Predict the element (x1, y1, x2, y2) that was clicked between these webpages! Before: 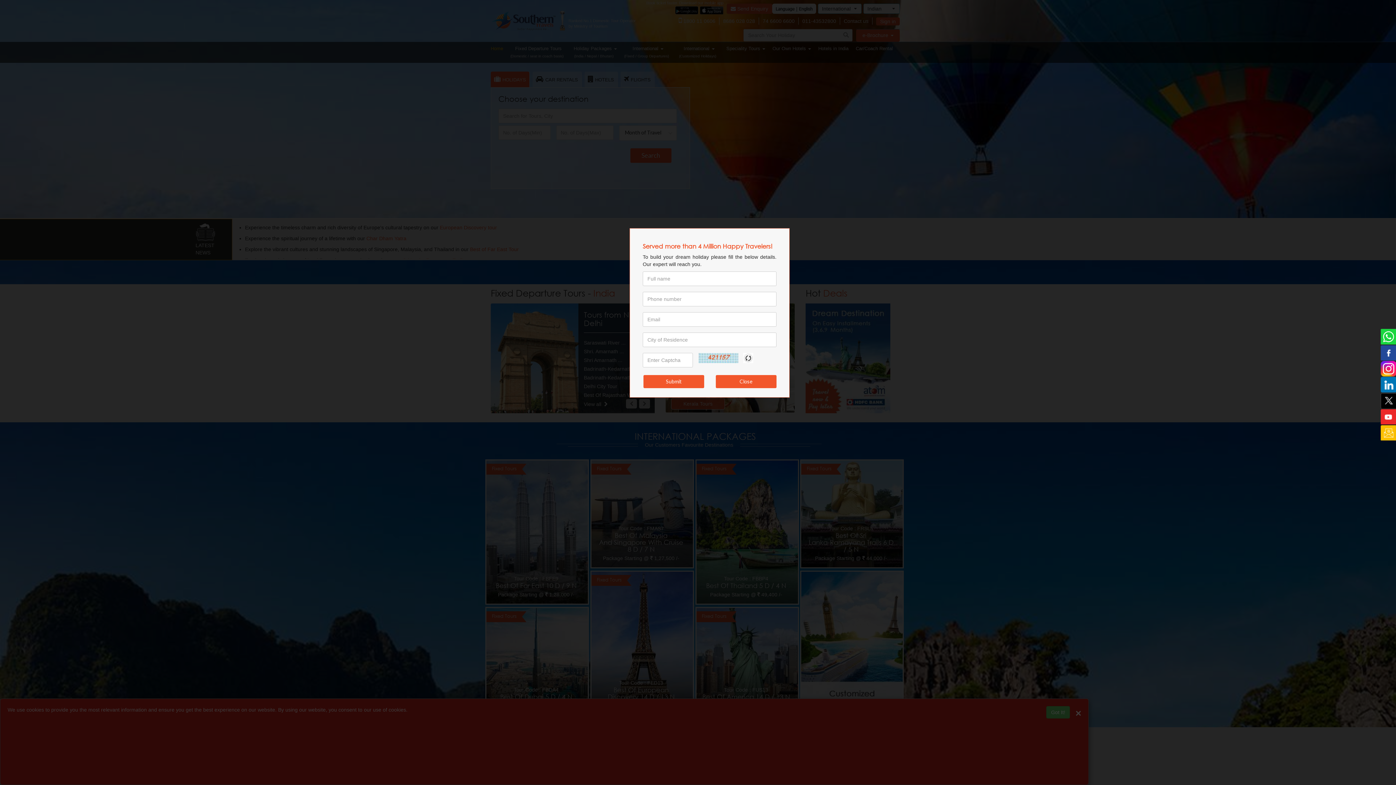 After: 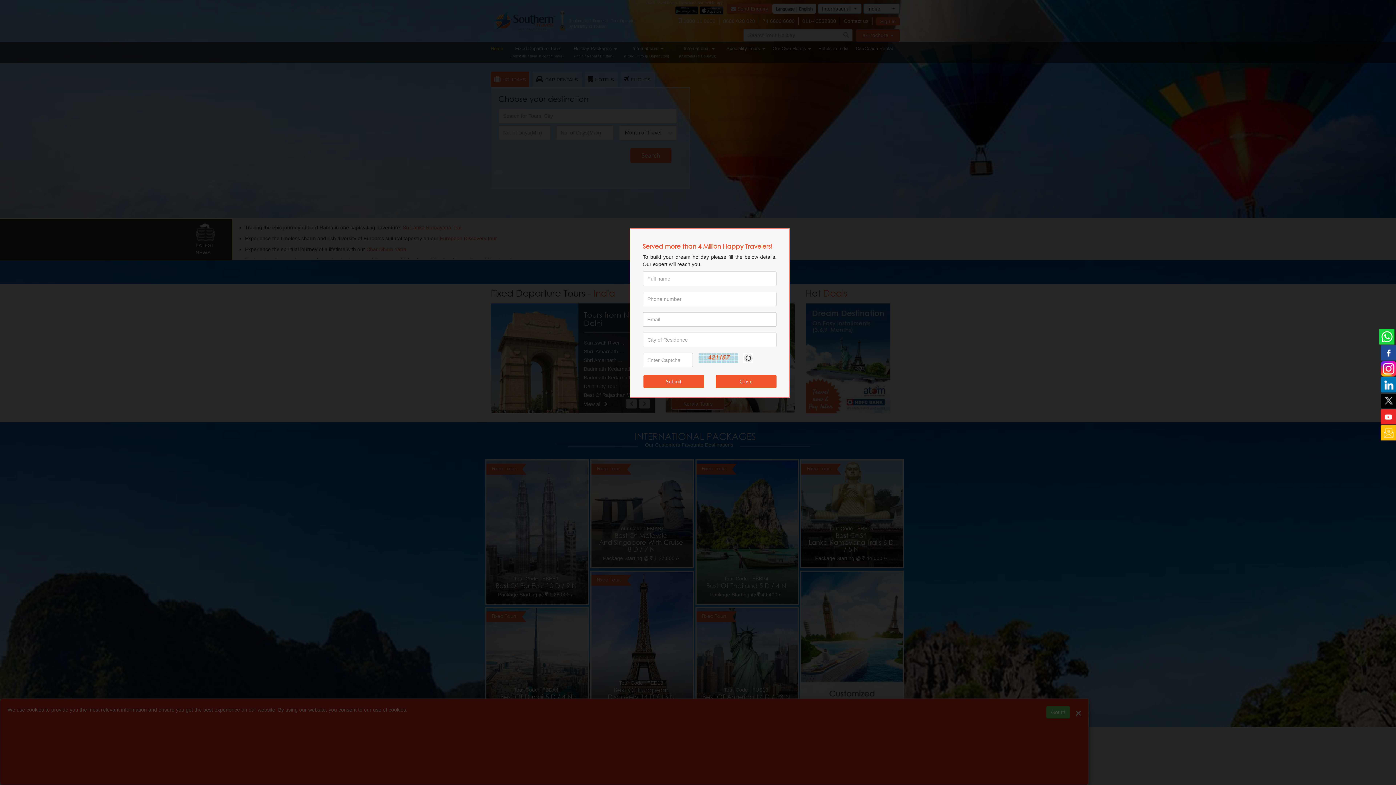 Action: bbox: (1380, 329, 1396, 344)